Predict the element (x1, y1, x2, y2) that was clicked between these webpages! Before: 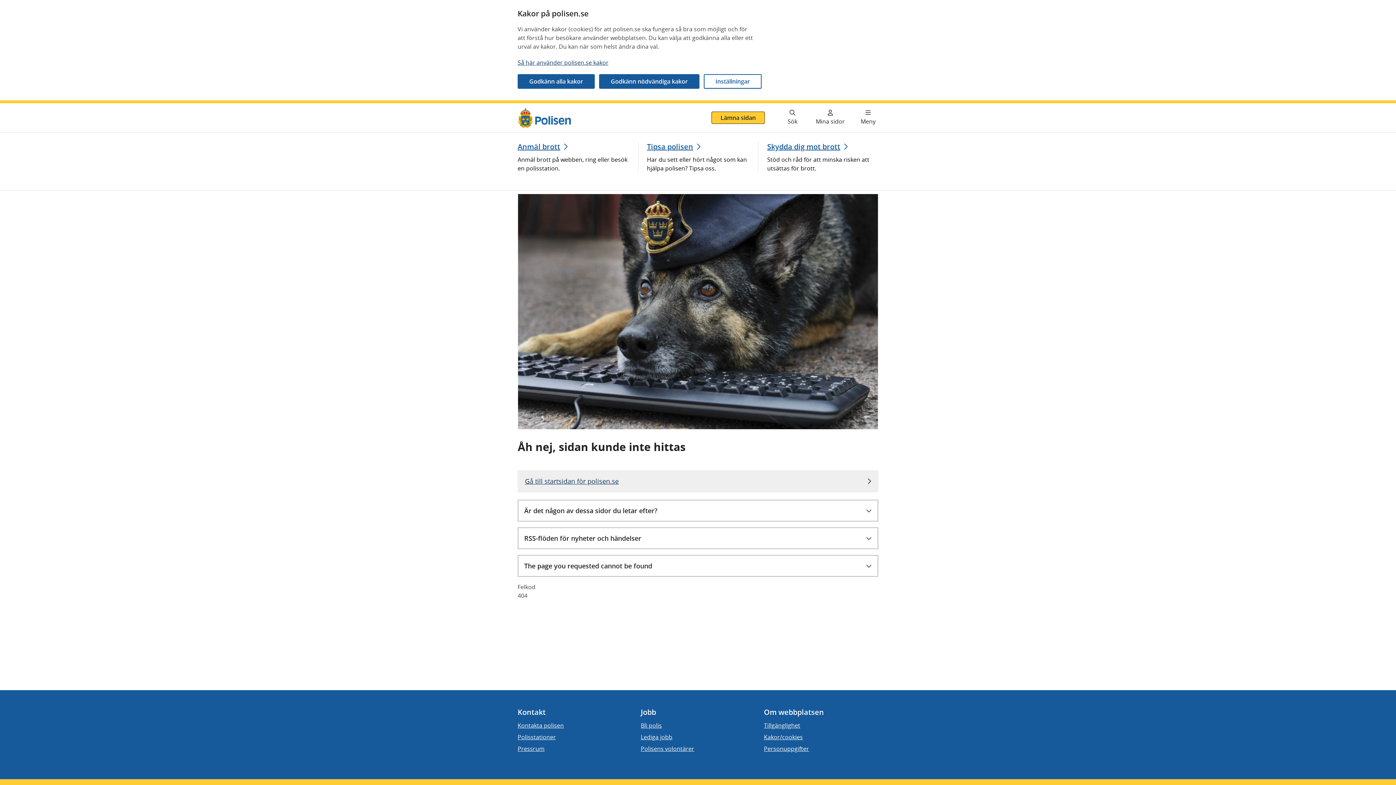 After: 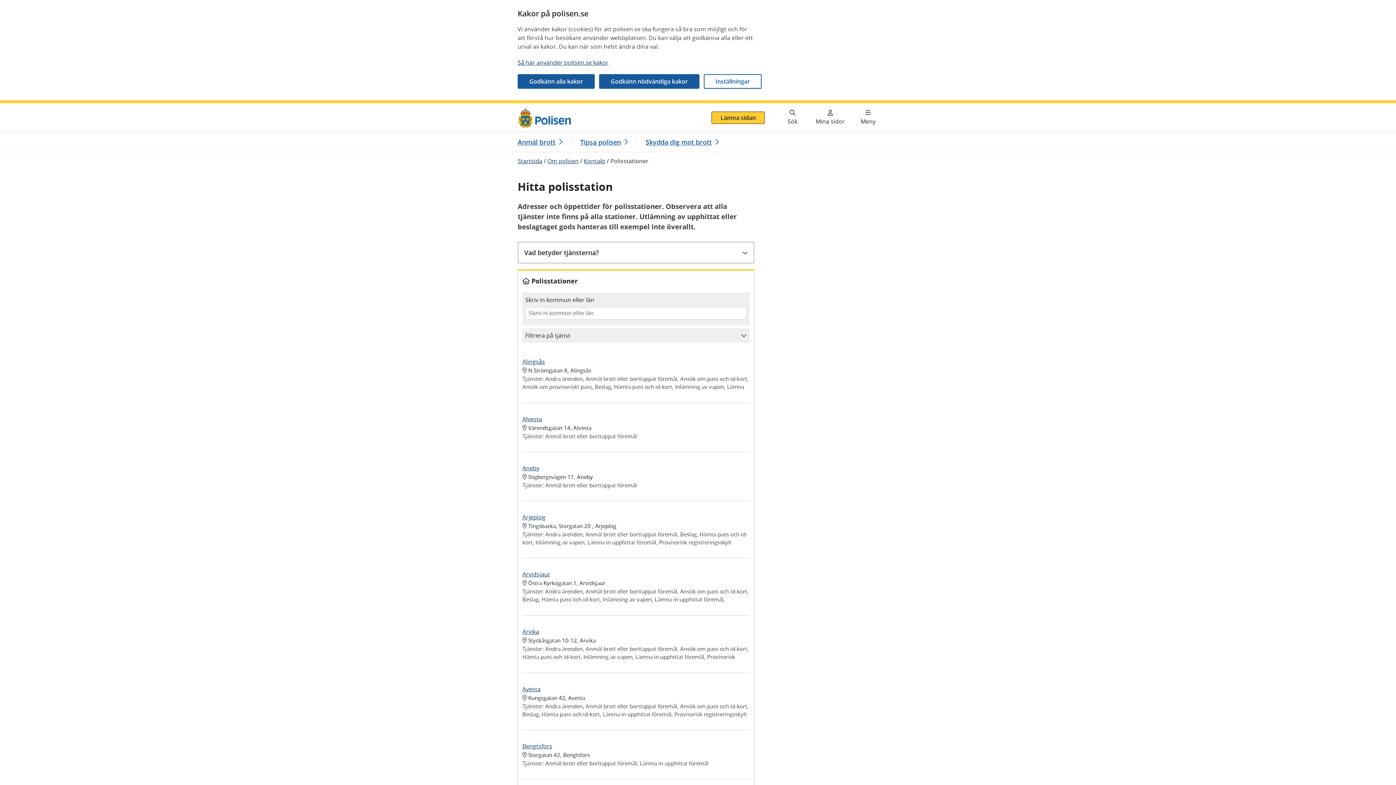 Action: bbox: (517, 733, 556, 741) label: Polisstationer